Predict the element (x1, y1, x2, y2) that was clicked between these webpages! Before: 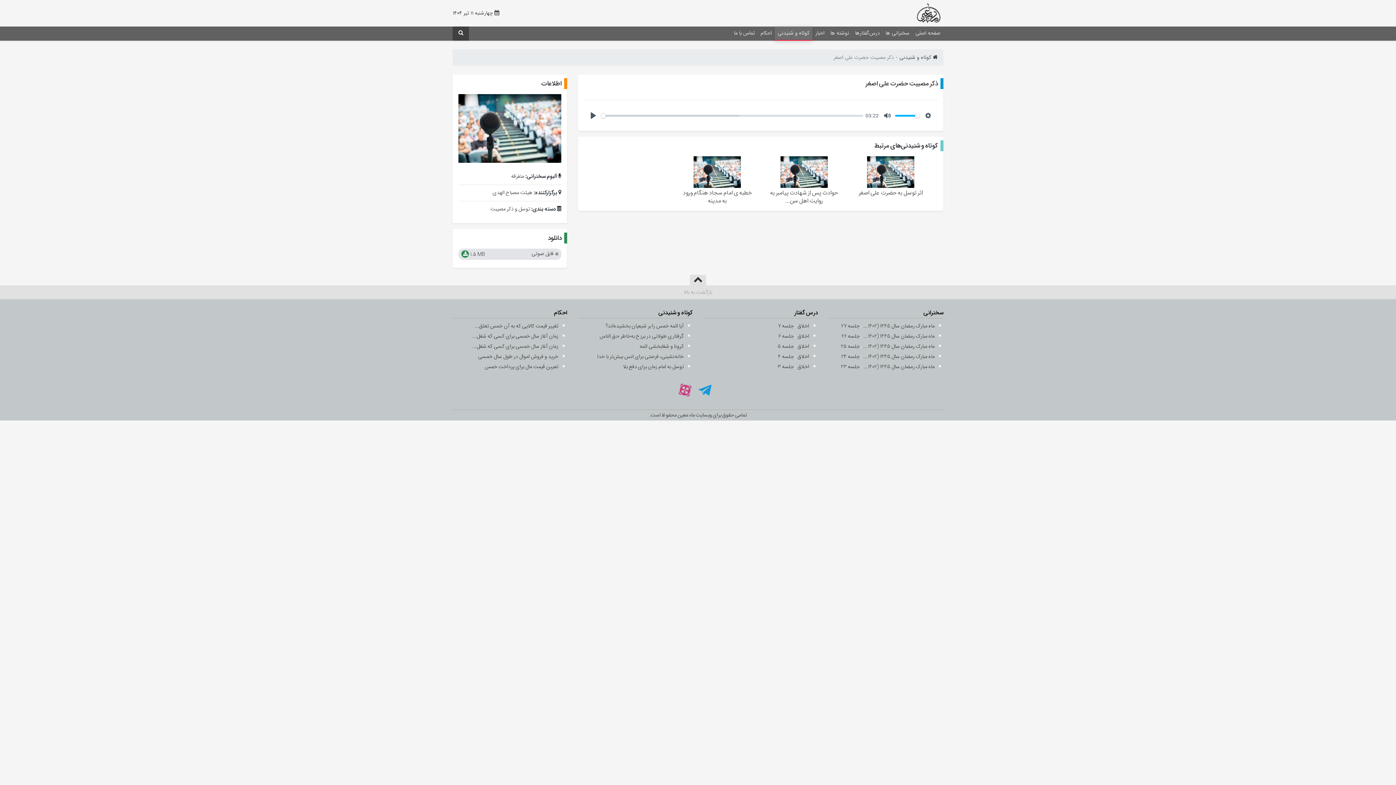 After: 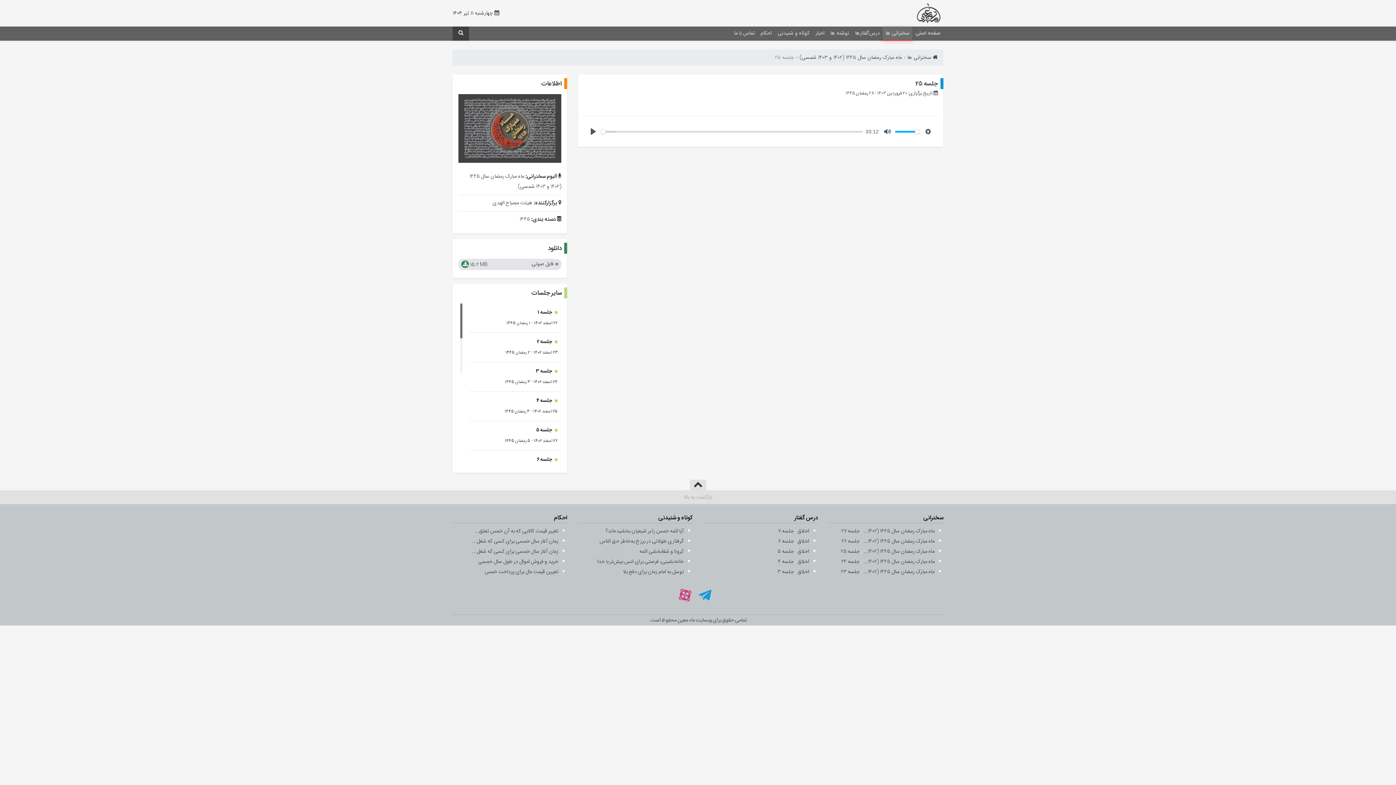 Action: label: جلسه 25 bbox: (841, 342, 860, 351)